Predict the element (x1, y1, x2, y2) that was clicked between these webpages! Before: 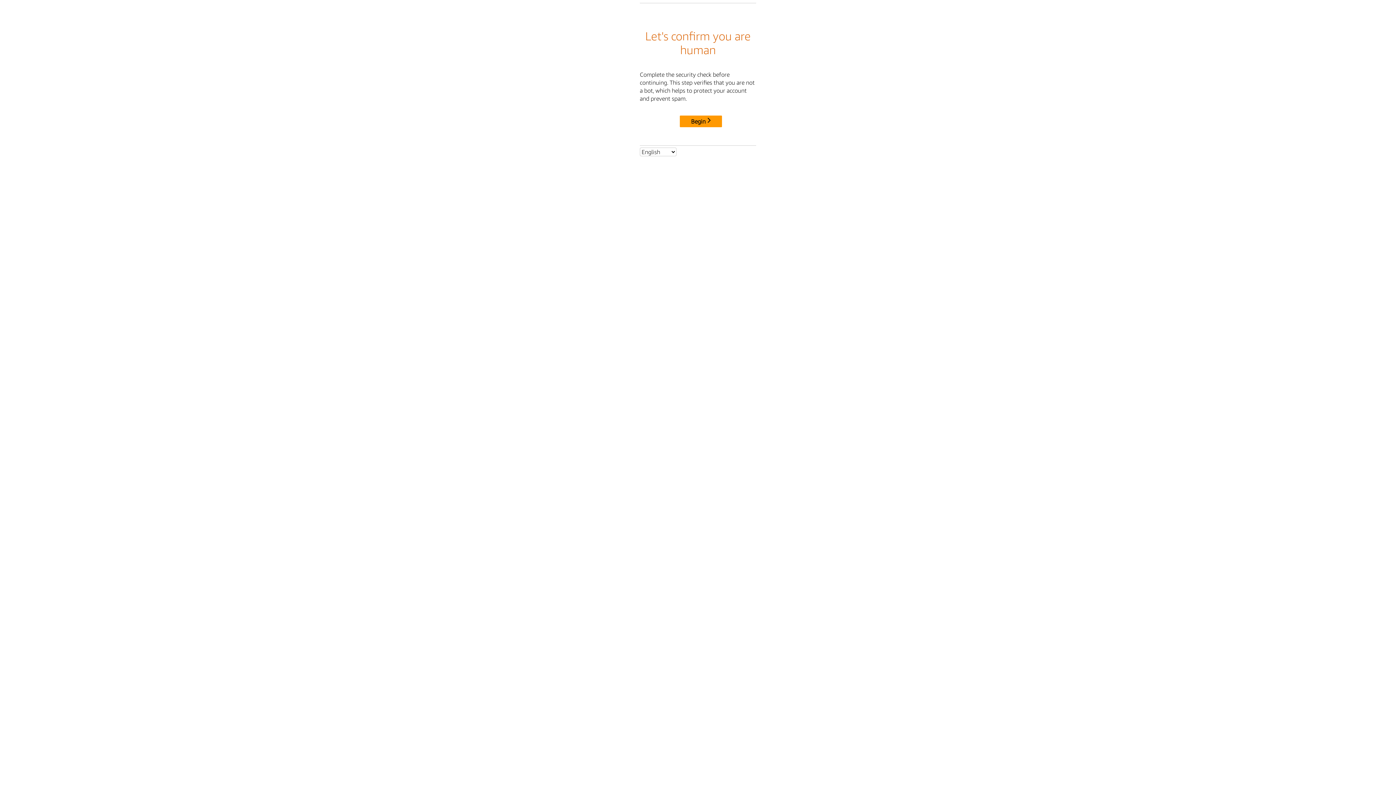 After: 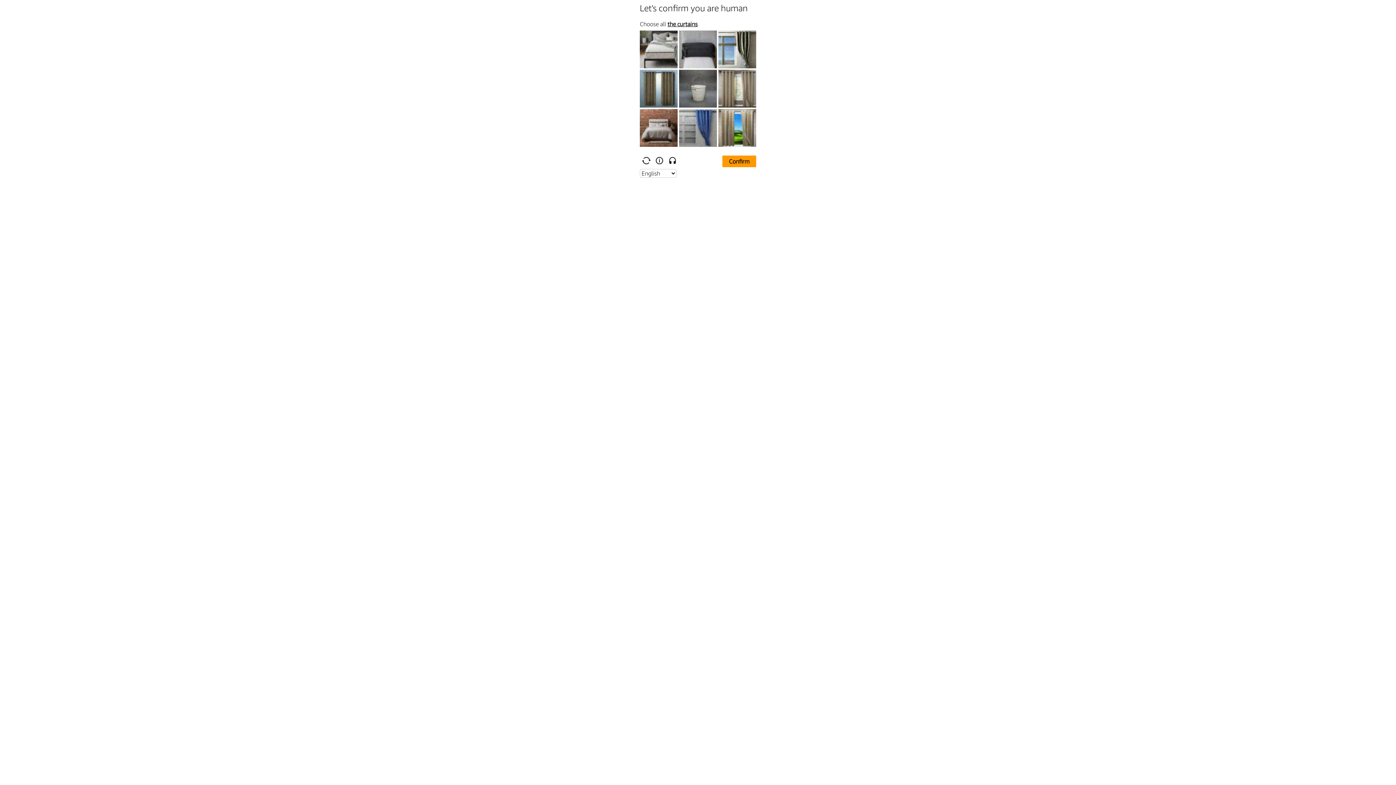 Action: label: Begin bbox: (680, 115, 722, 127)